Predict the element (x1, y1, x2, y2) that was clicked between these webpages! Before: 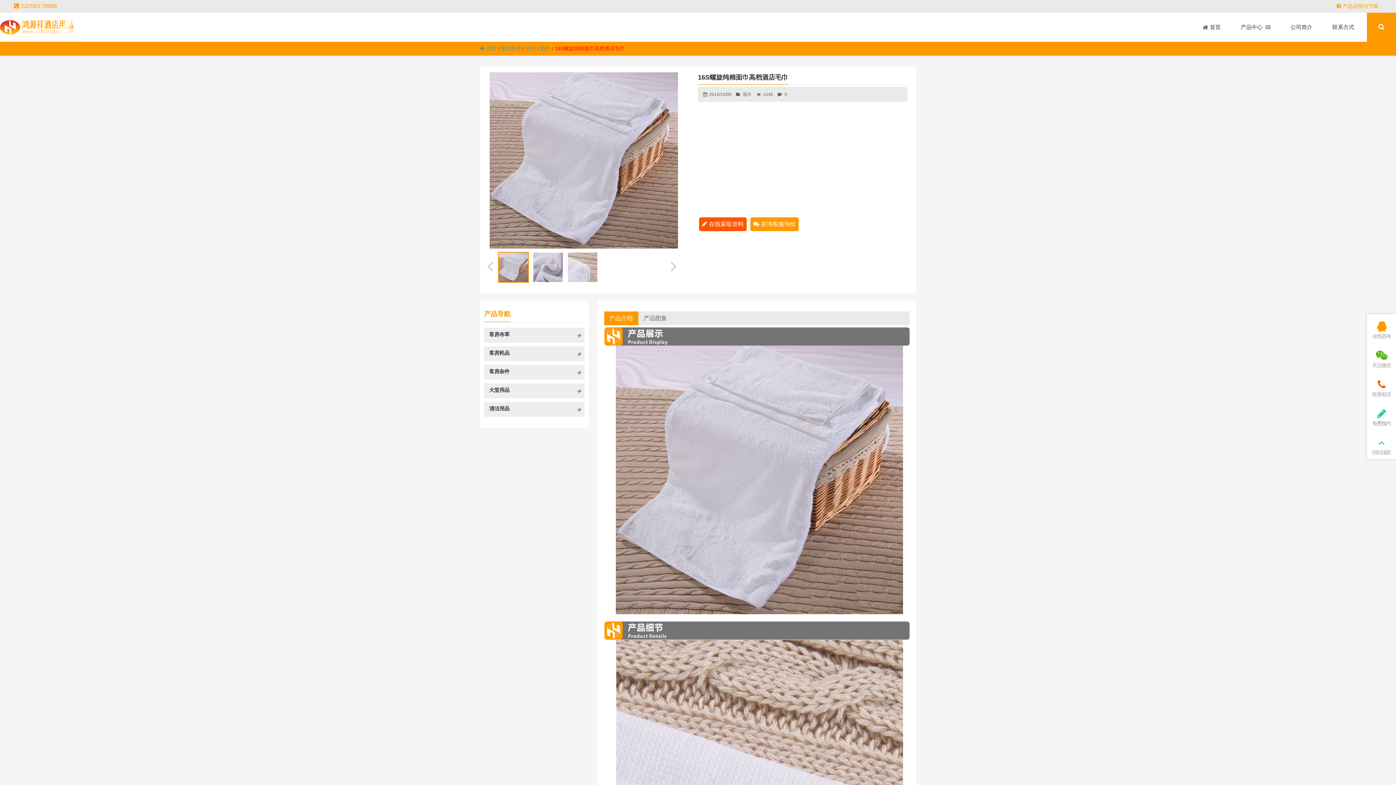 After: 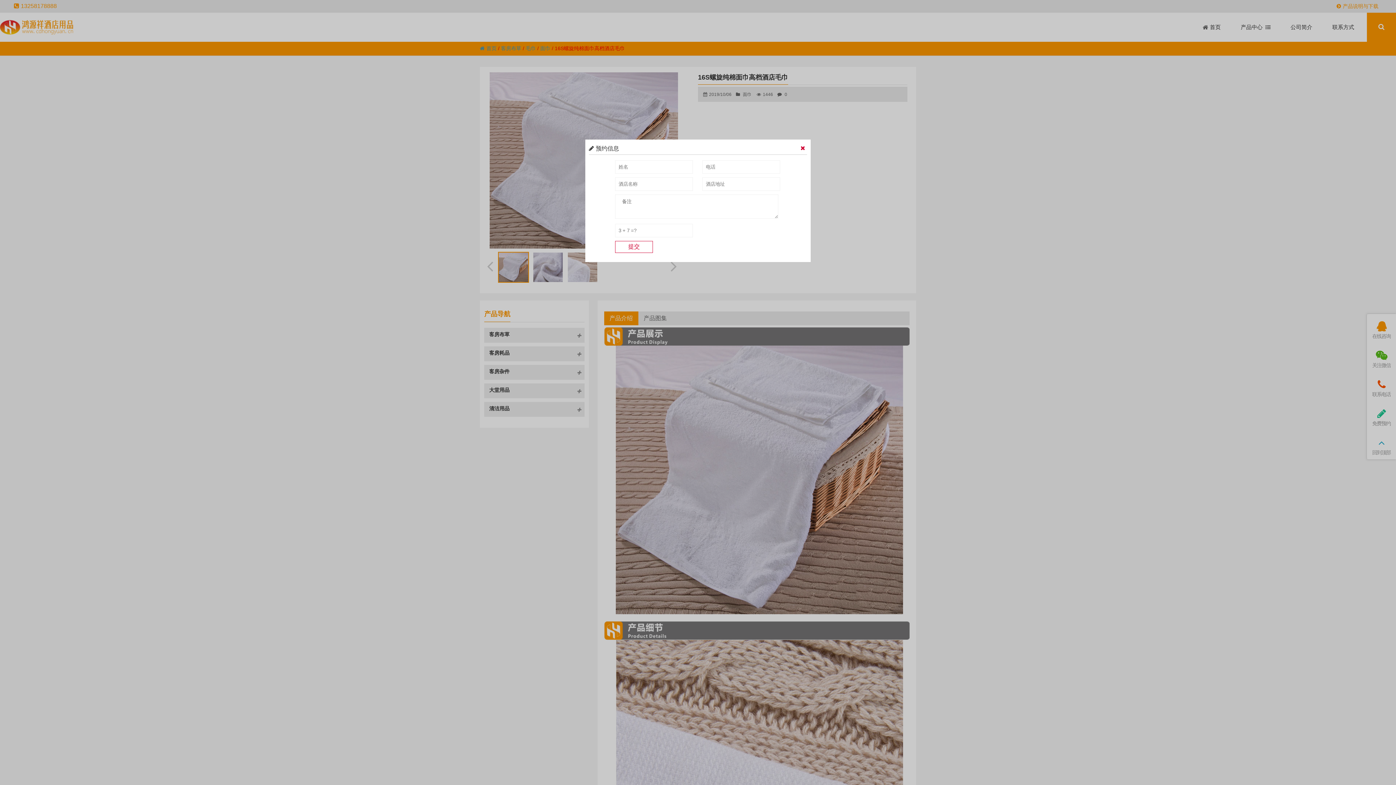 Action: label: 在线索取资料 bbox: (699, 217, 746, 231)